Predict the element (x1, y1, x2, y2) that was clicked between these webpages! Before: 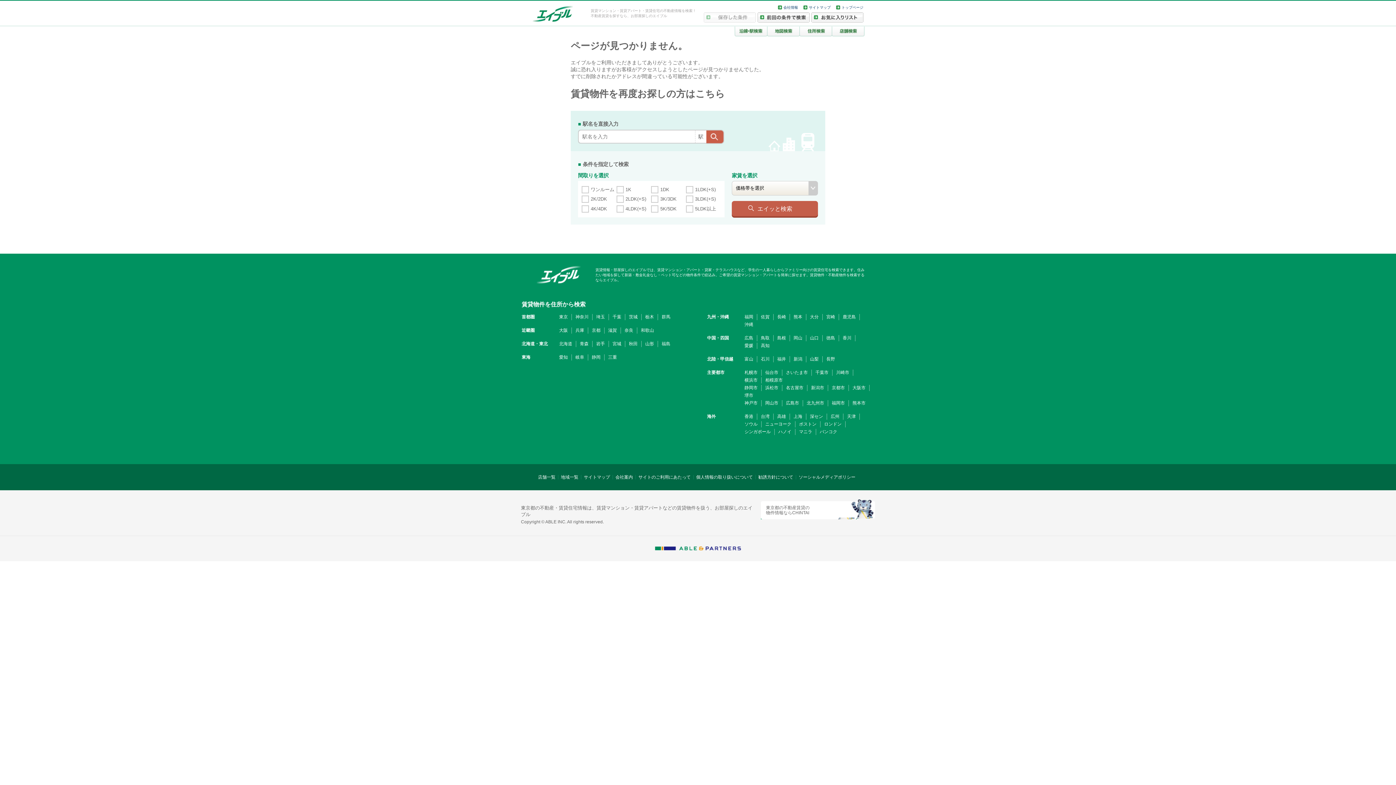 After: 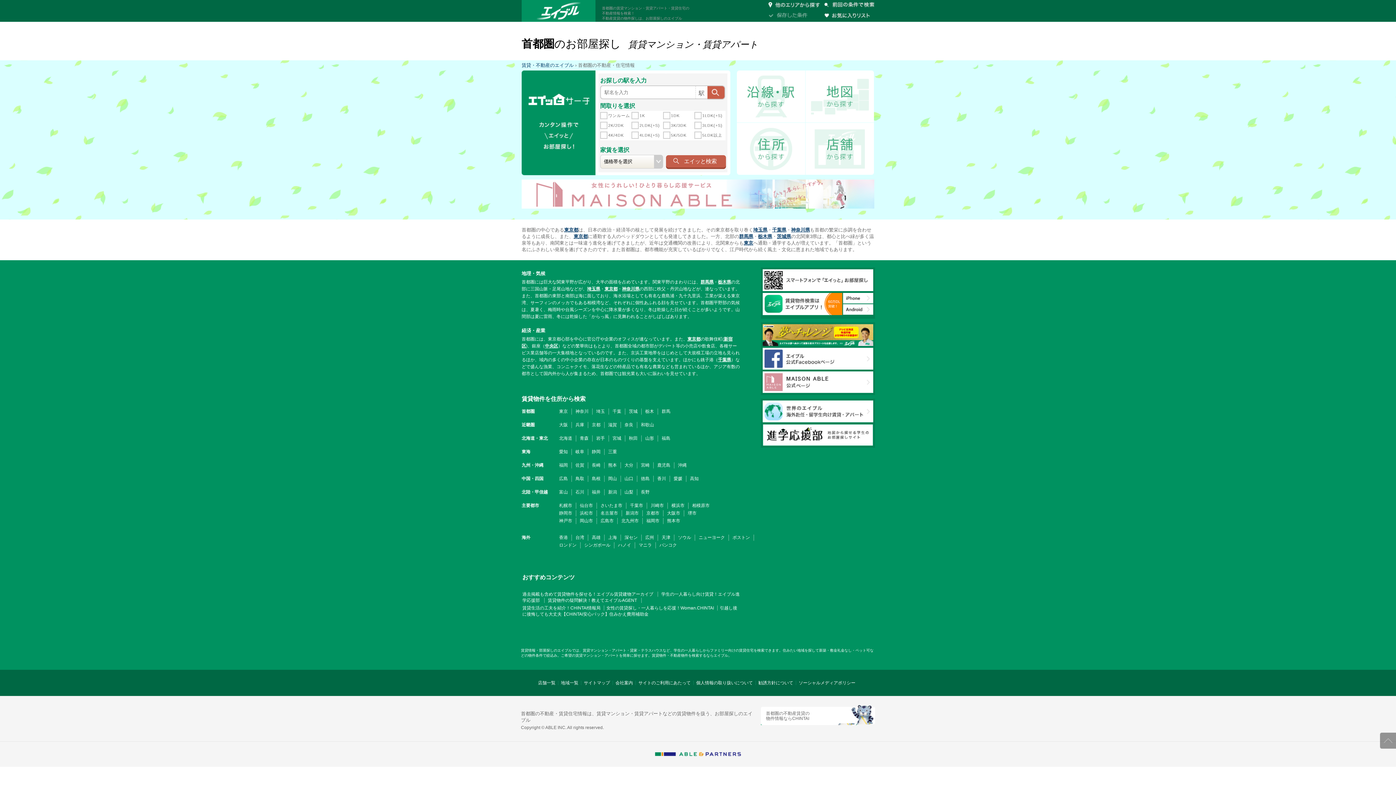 Action: label: 首都圏 bbox: (521, 314, 534, 319)